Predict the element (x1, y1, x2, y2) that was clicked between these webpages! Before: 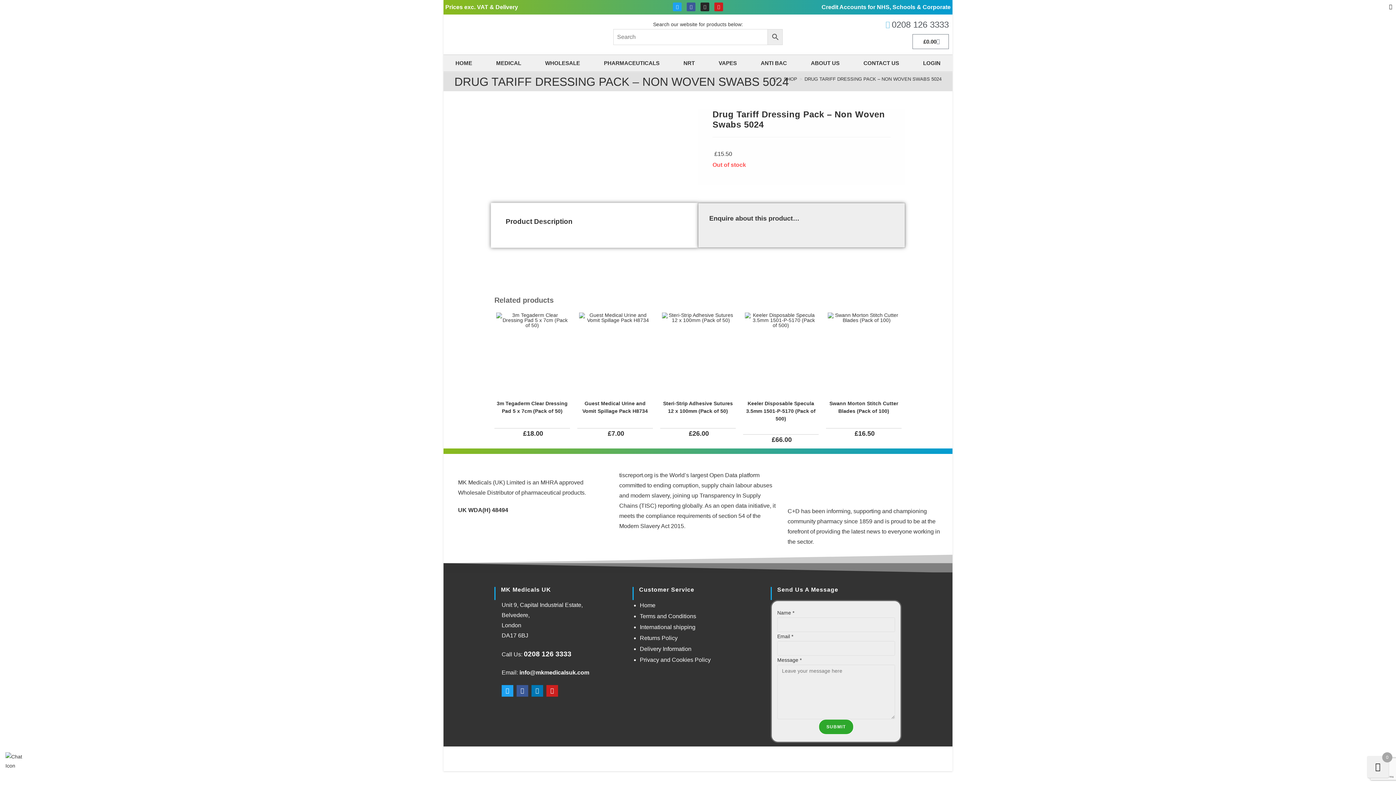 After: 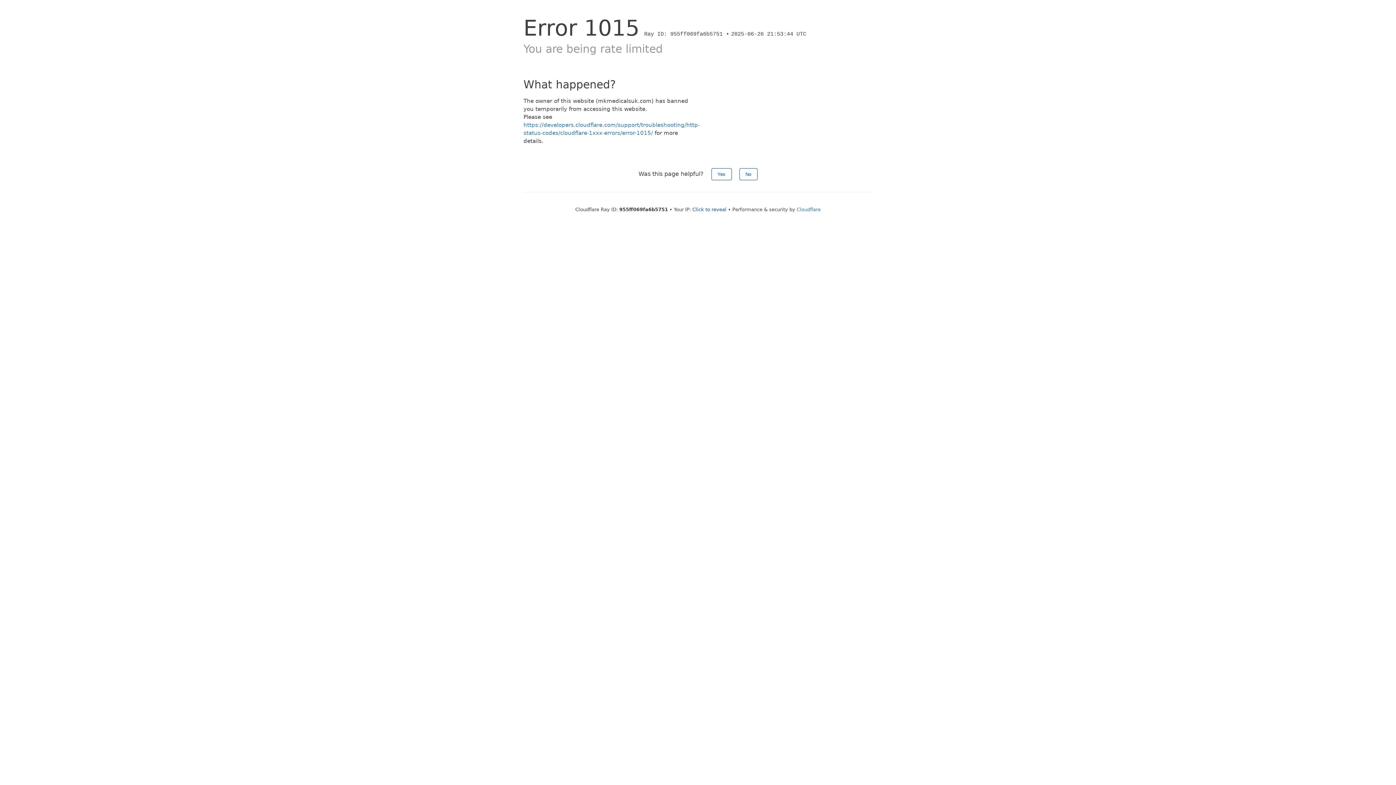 Action: label: ANTI BAC bbox: (749, 54, 799, 71)